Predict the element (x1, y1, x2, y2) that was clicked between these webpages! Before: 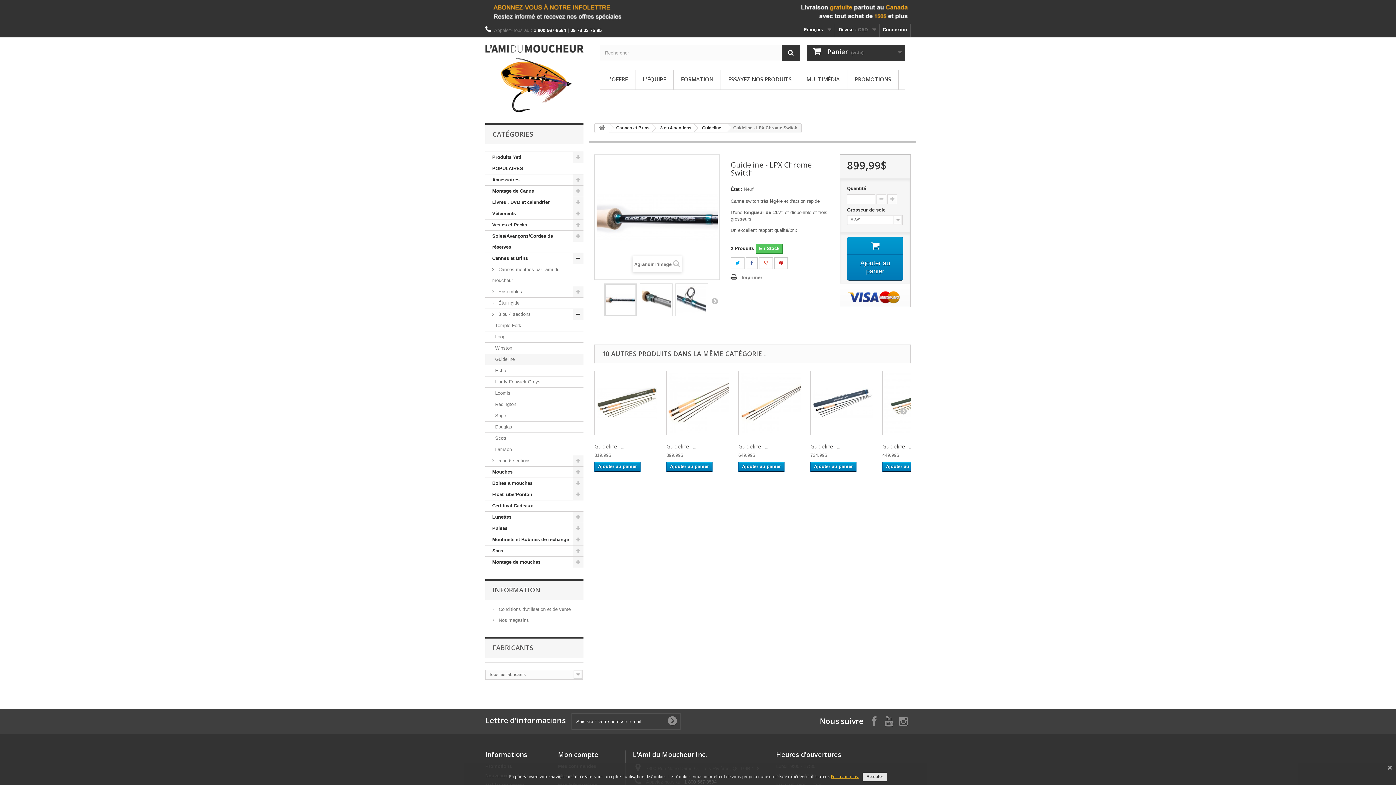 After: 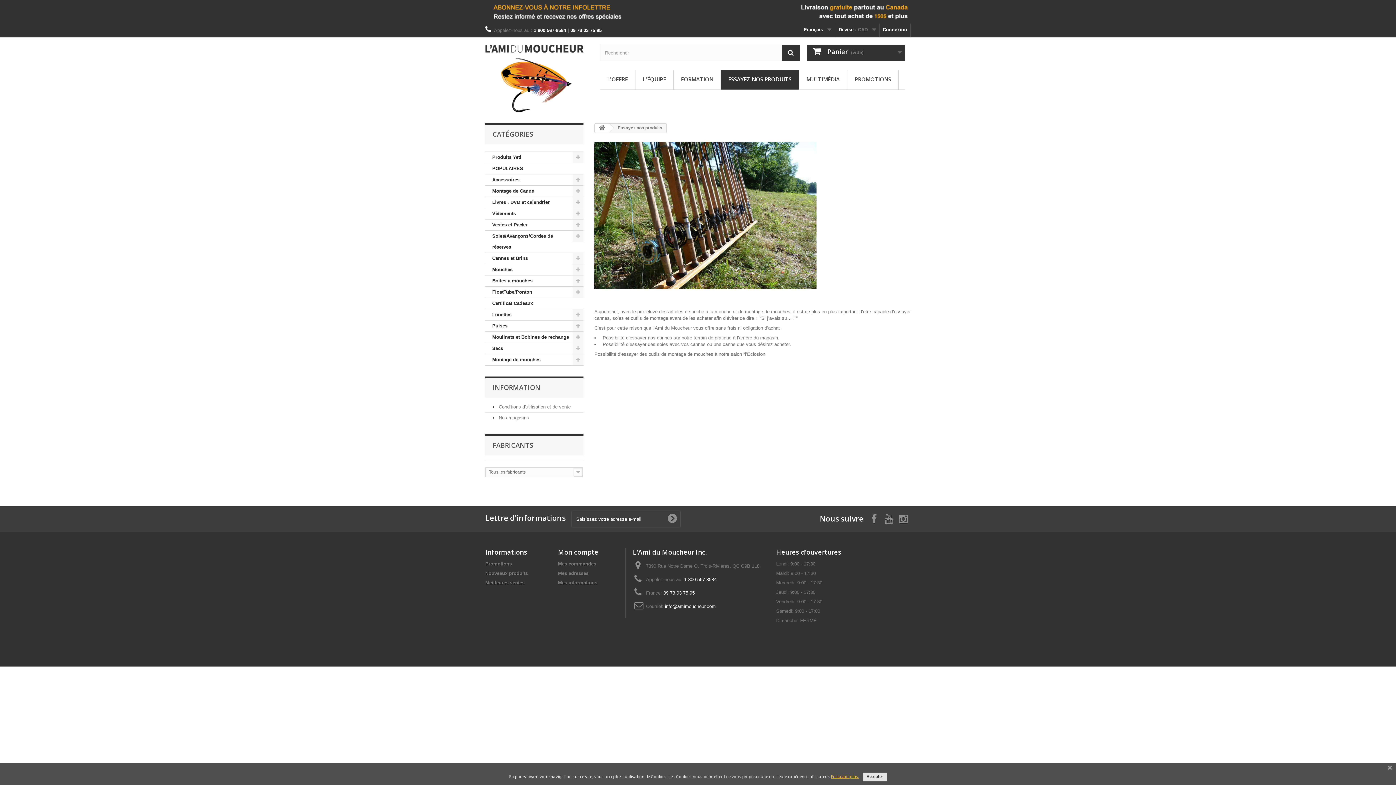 Action: label: ESSAYEZ NOS PRODUITS bbox: (721, 70, 798, 89)